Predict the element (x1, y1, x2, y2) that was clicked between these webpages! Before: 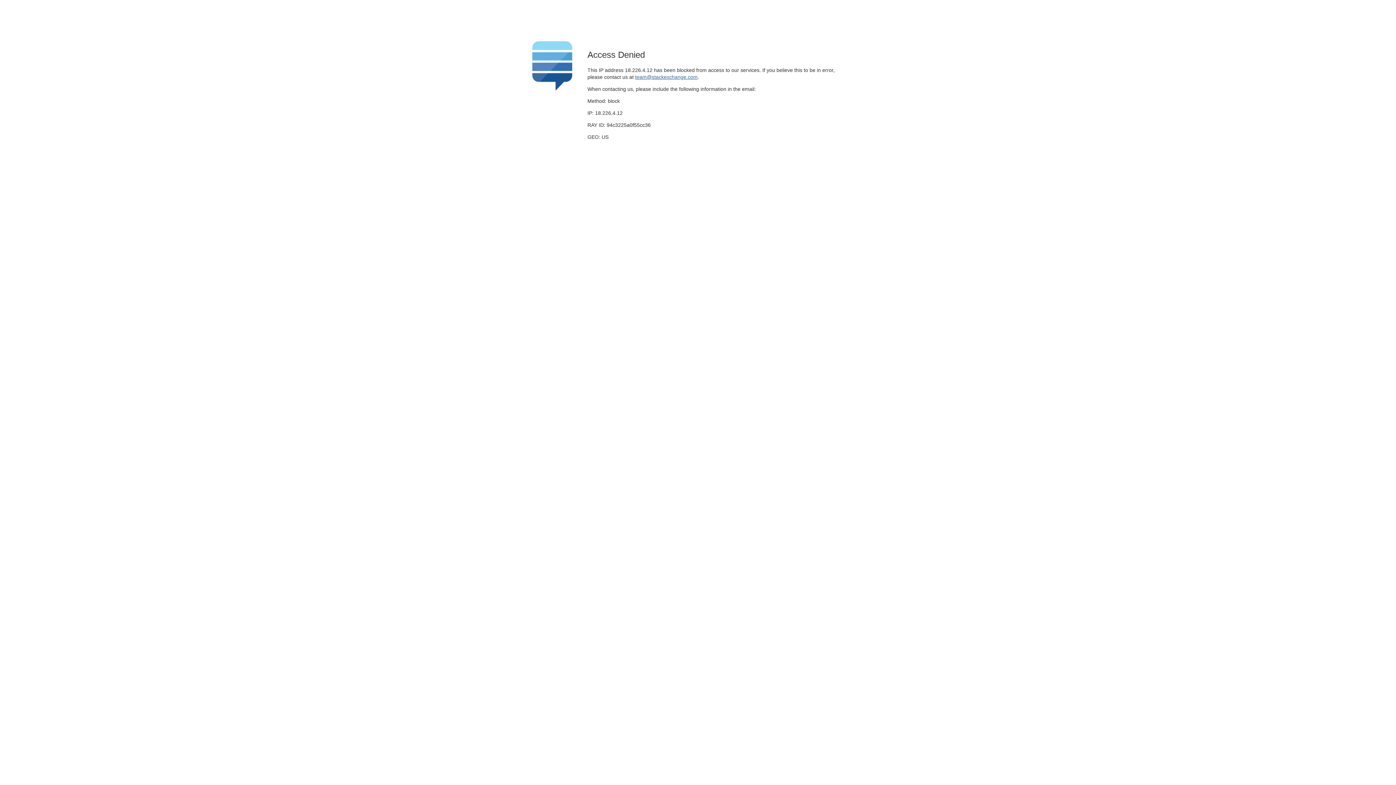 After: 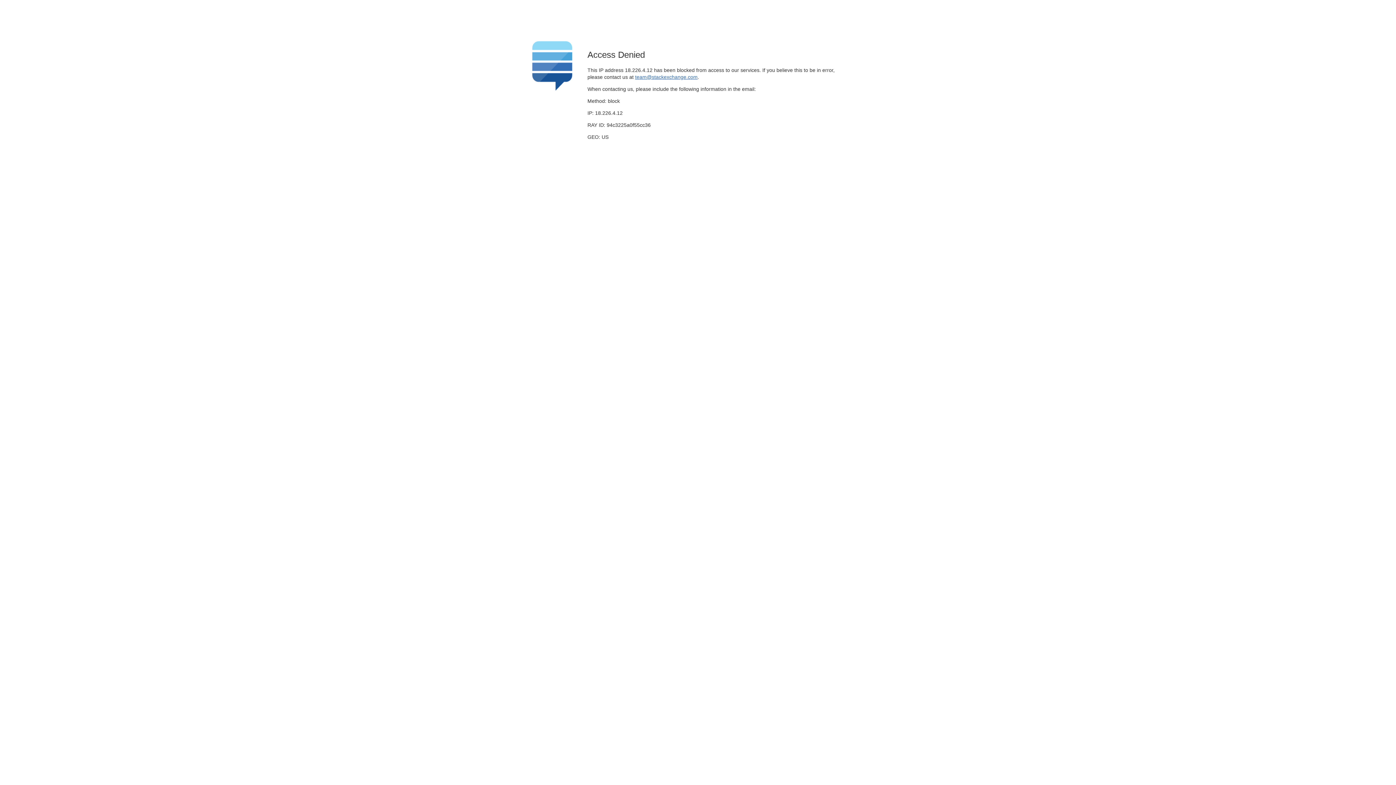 Action: label: team@stackexchange.com bbox: (635, 74, 697, 79)